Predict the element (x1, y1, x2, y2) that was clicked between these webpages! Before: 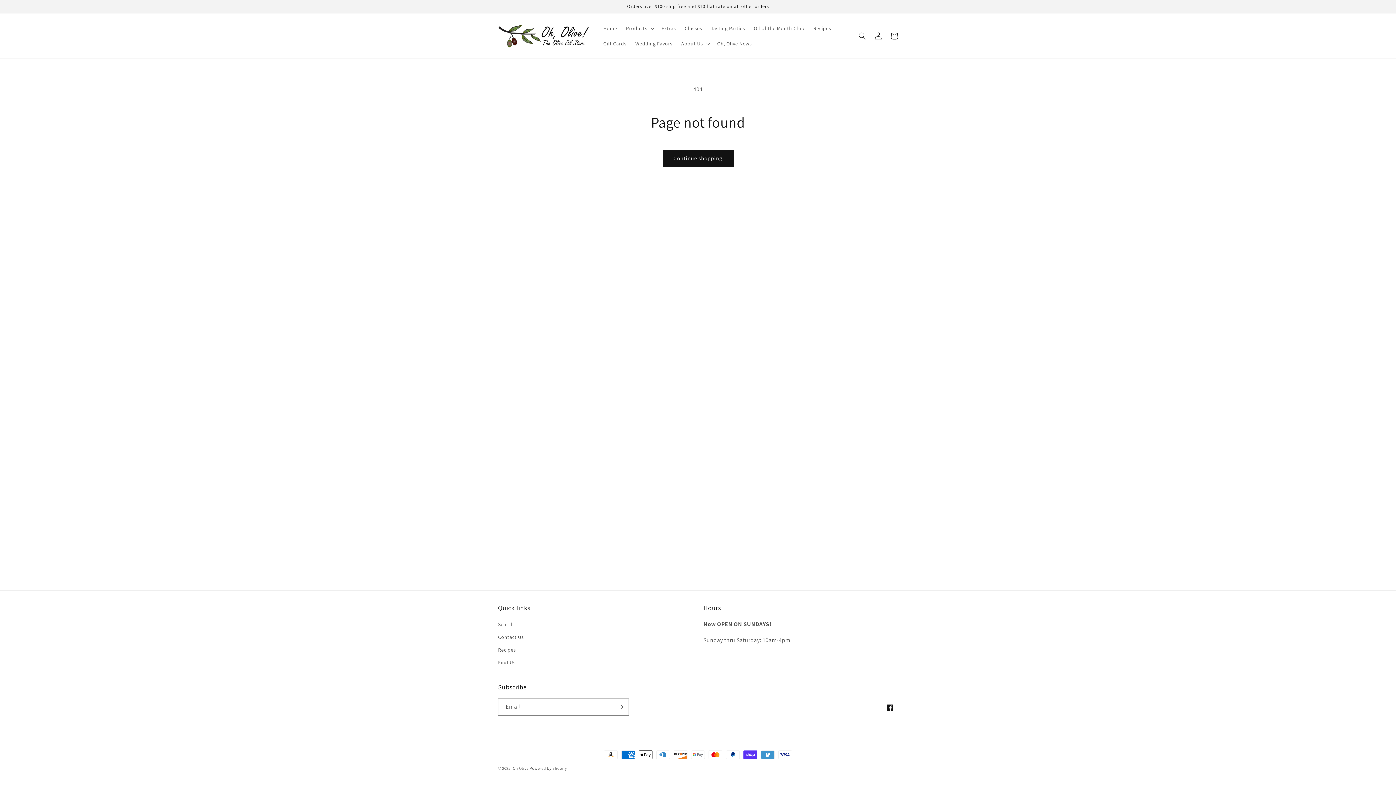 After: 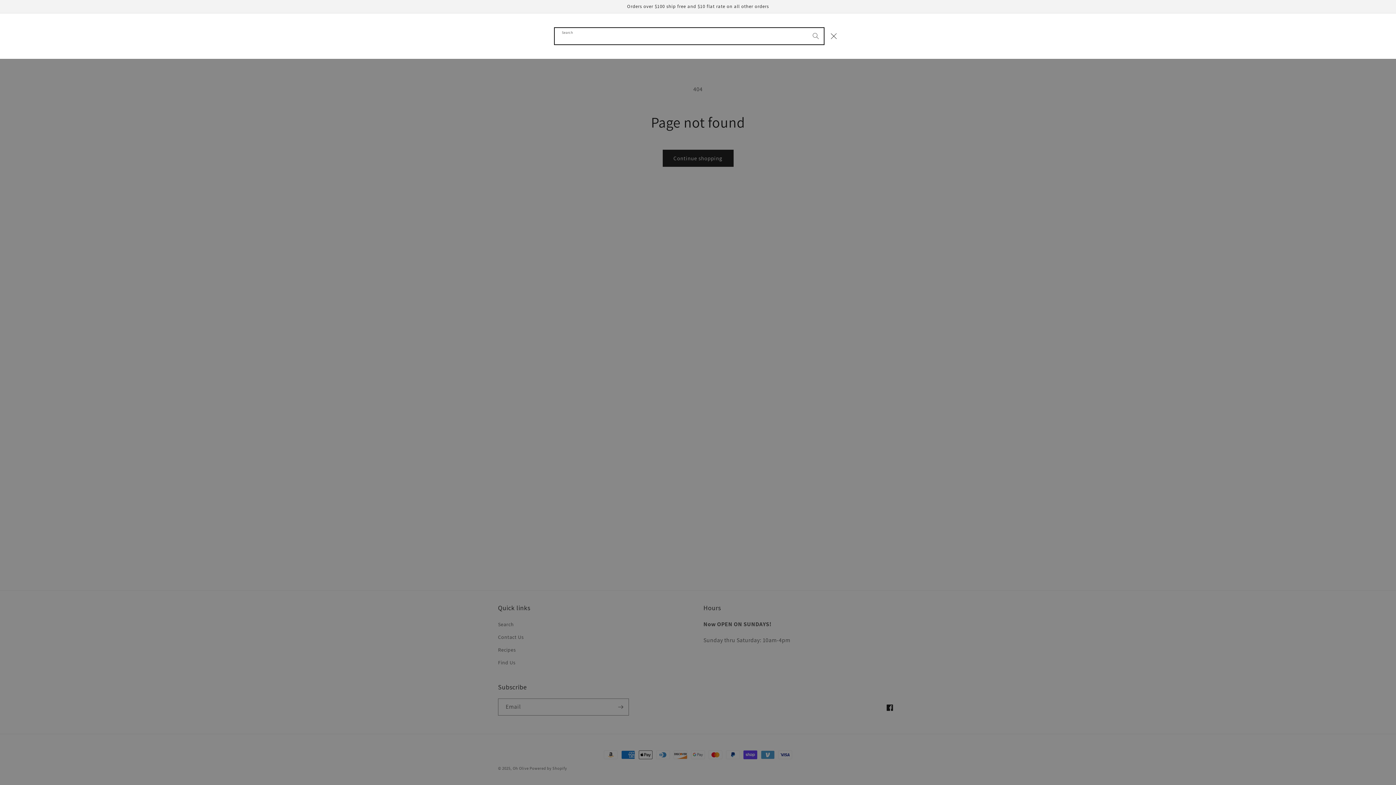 Action: bbox: (854, 28, 870, 44) label: Search